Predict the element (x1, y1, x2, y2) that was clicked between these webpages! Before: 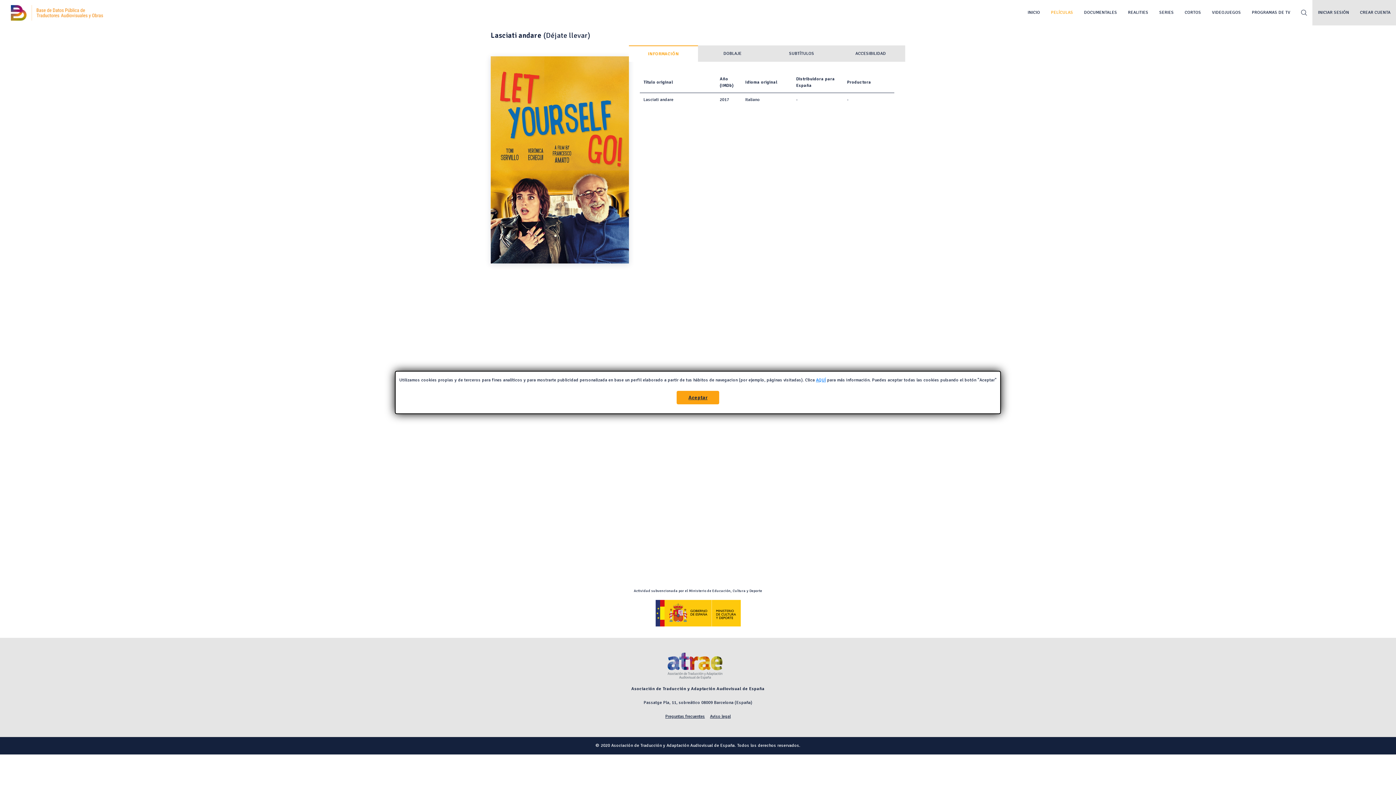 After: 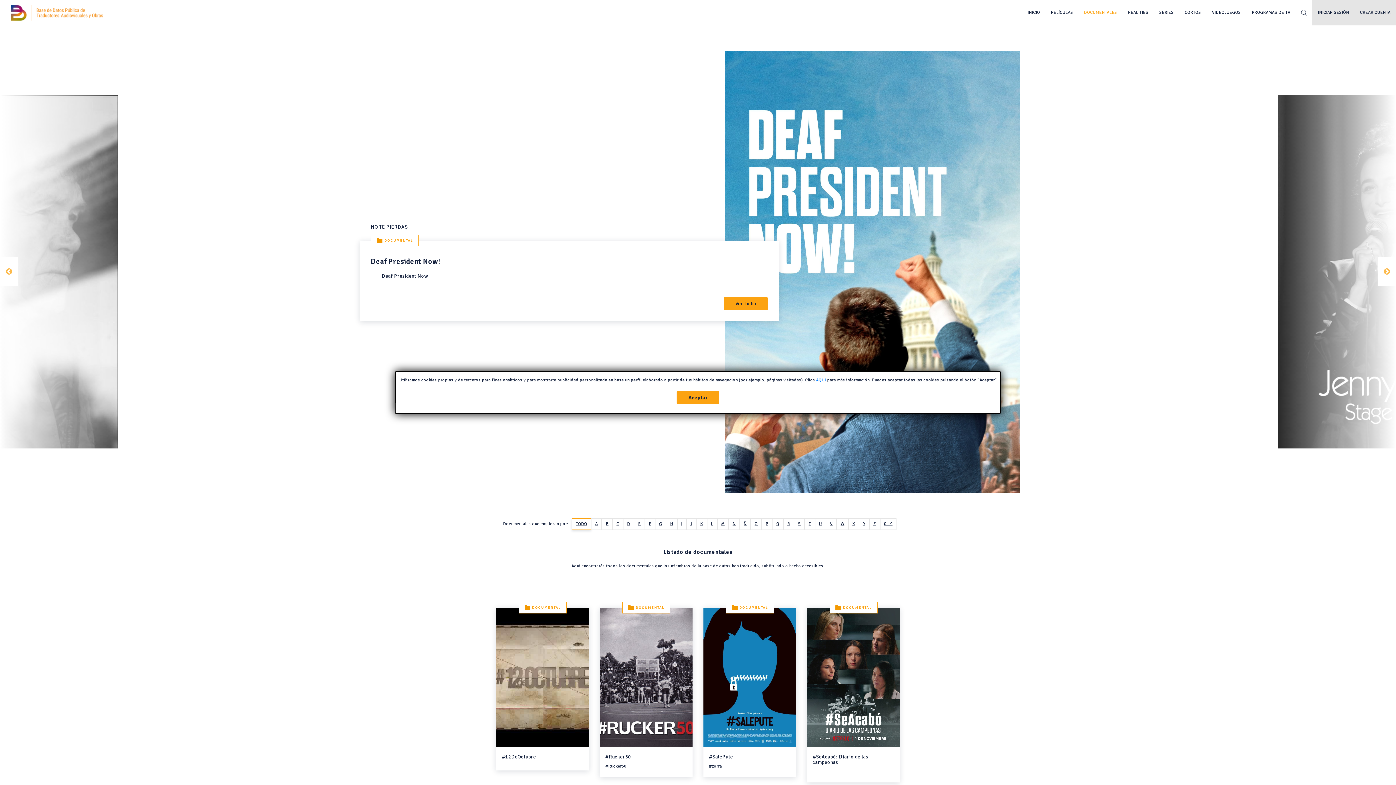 Action: bbox: (1078, 0, 1122, 25) label: DOCUMENTALES